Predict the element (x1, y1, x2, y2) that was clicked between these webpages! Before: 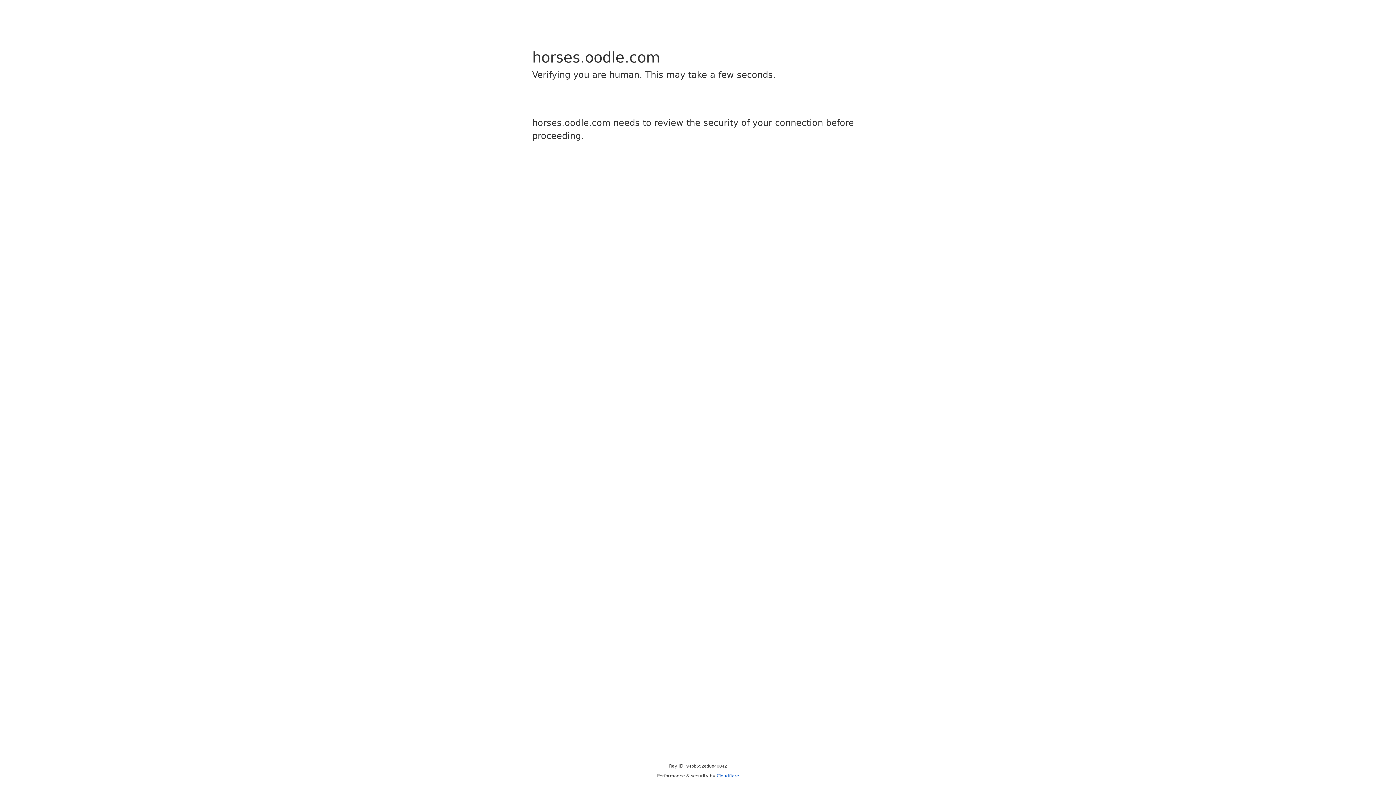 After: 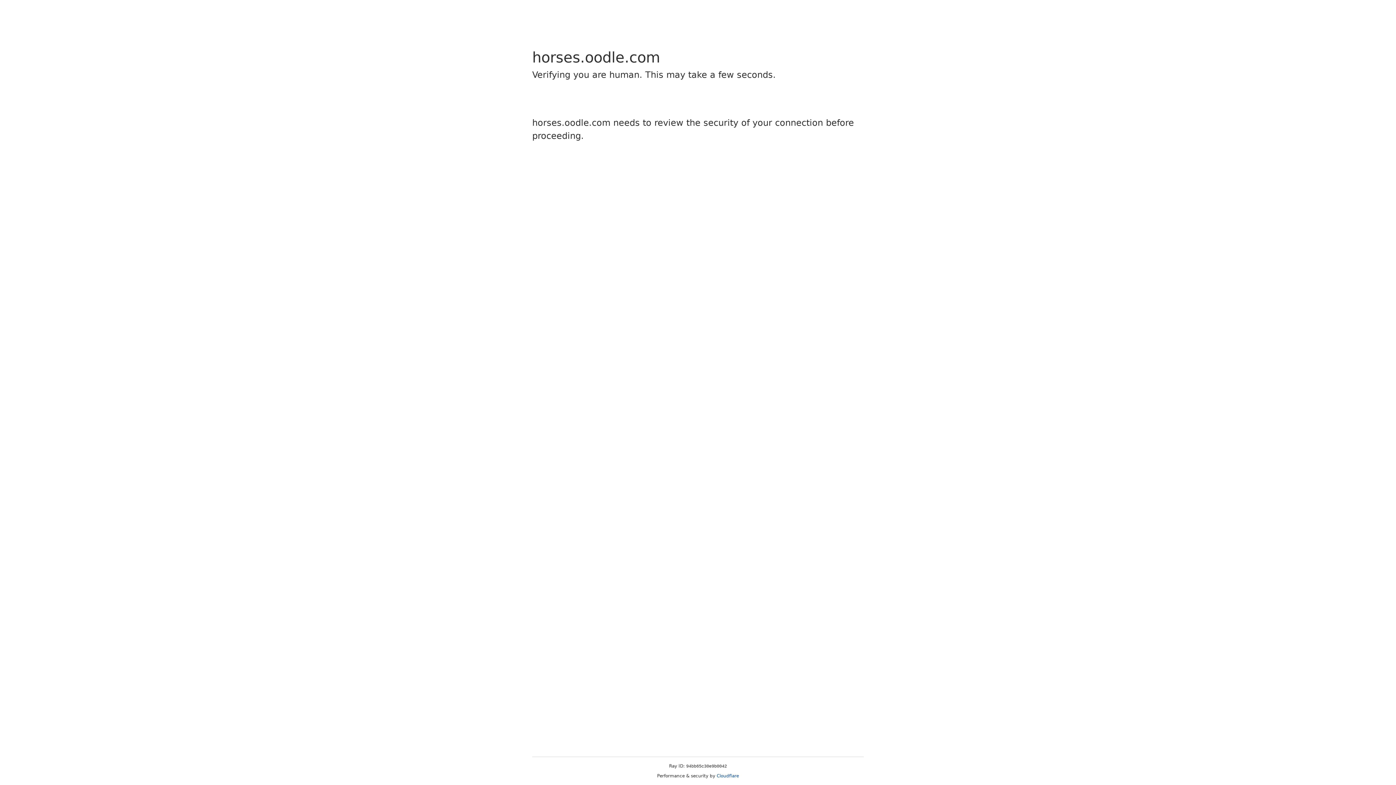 Action: label: Cloudflare bbox: (716, 773, 739, 778)